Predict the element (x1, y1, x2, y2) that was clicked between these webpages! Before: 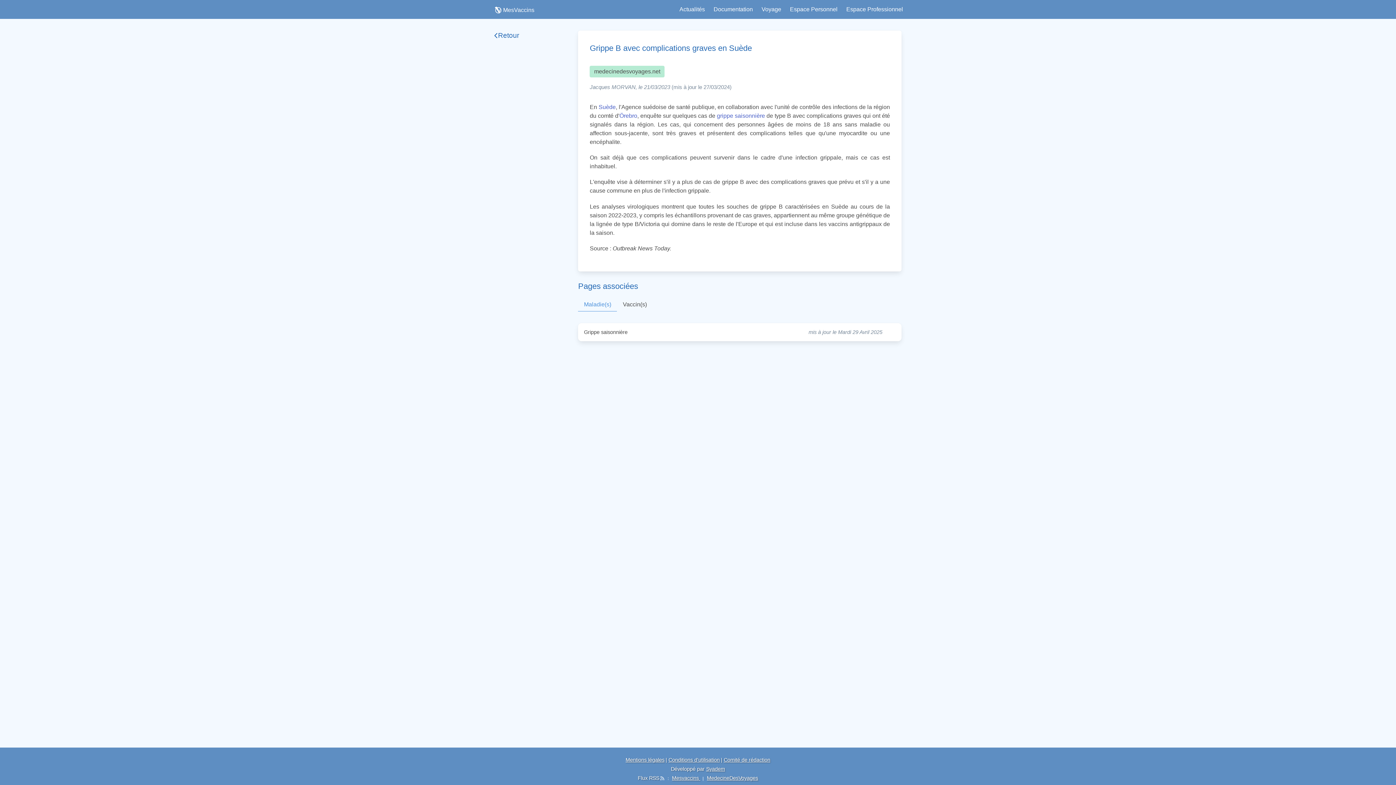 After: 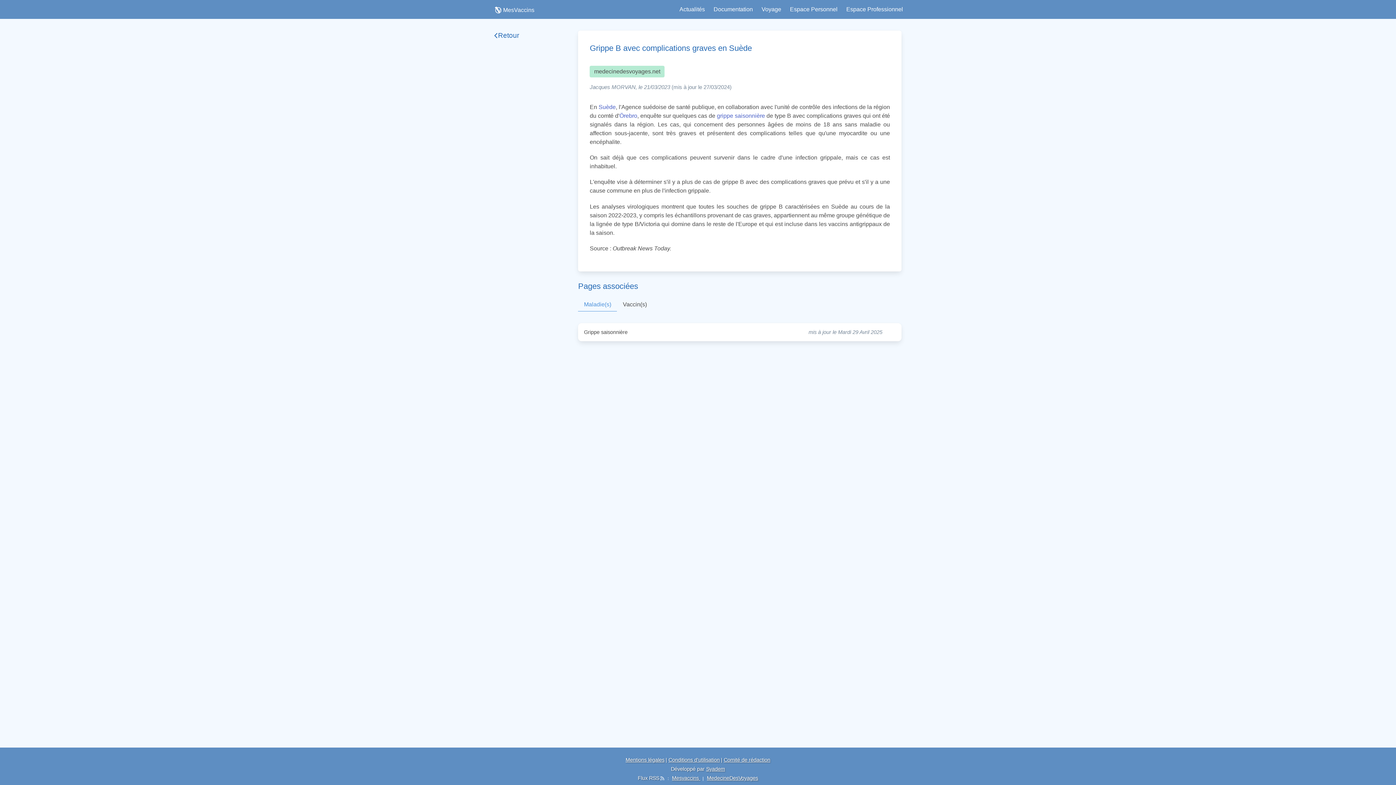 Action: label: Maladie(s) bbox: (578, 298, 617, 311)